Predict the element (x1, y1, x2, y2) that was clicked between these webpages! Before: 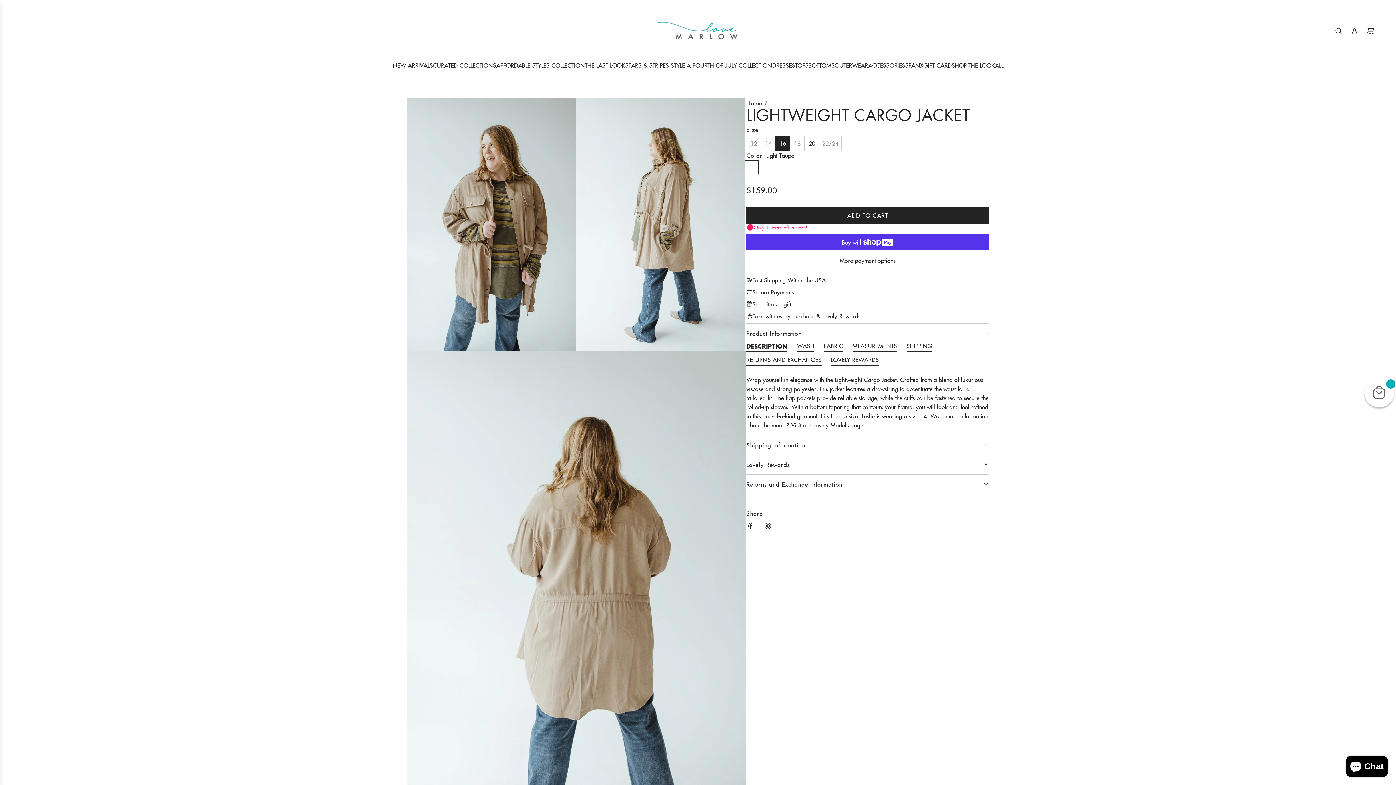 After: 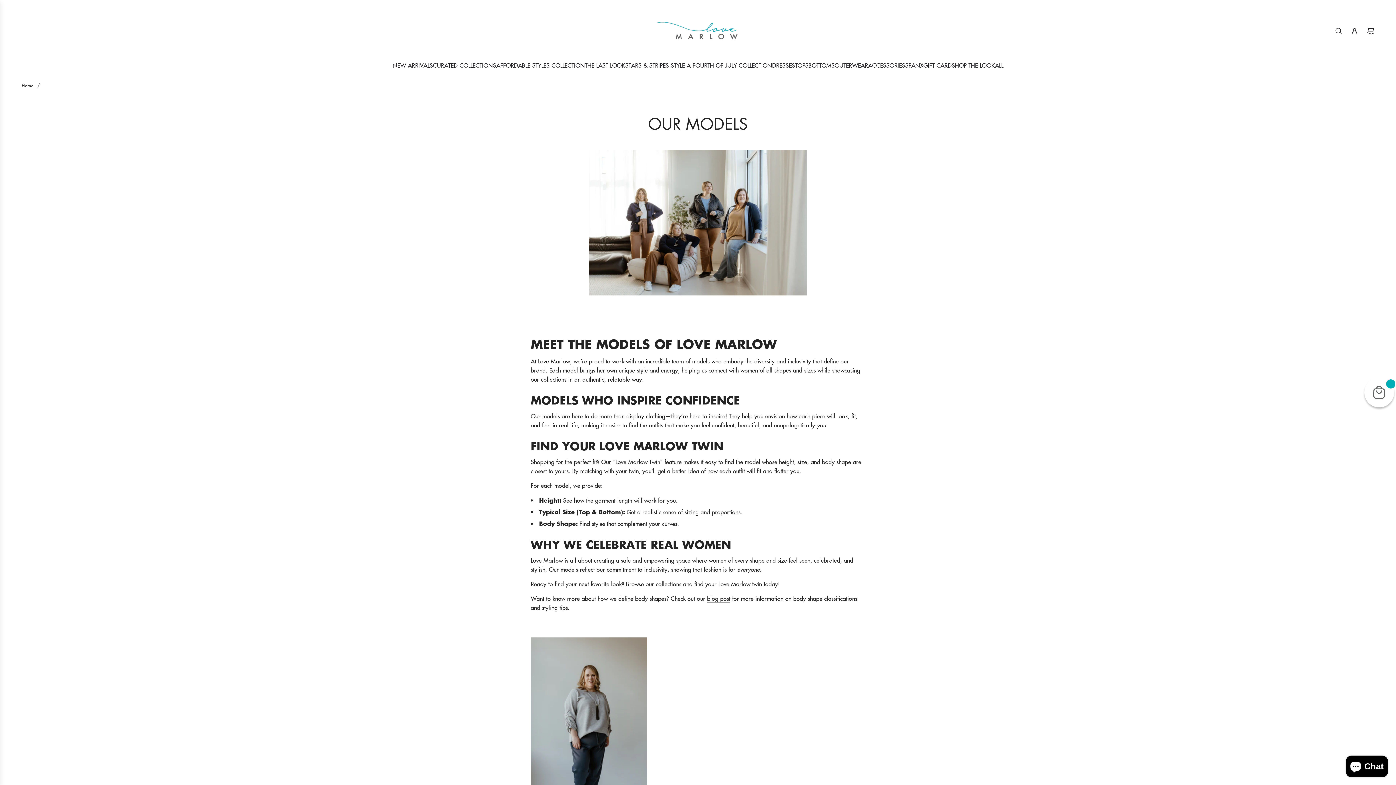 Action: label: Lovely Models bbox: (813, 420, 848, 429)